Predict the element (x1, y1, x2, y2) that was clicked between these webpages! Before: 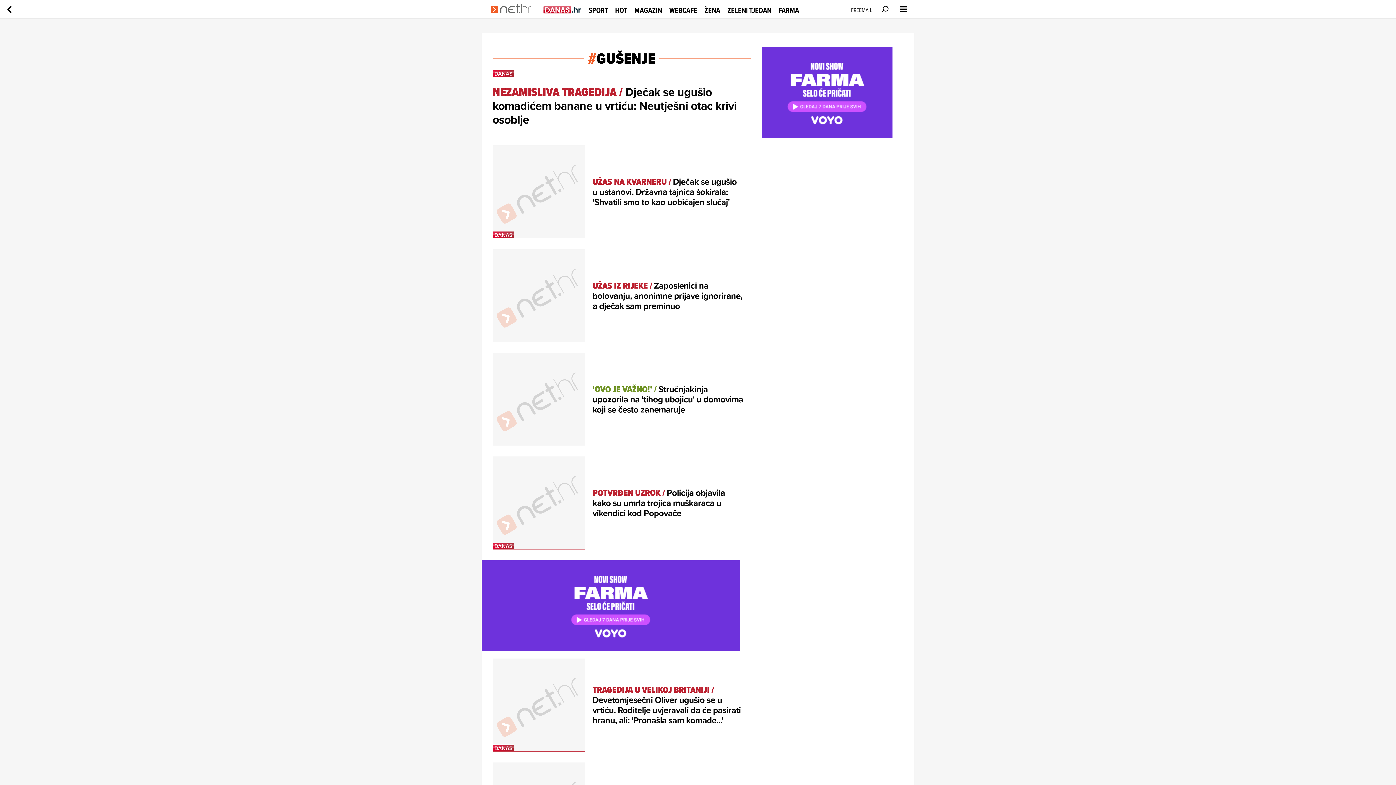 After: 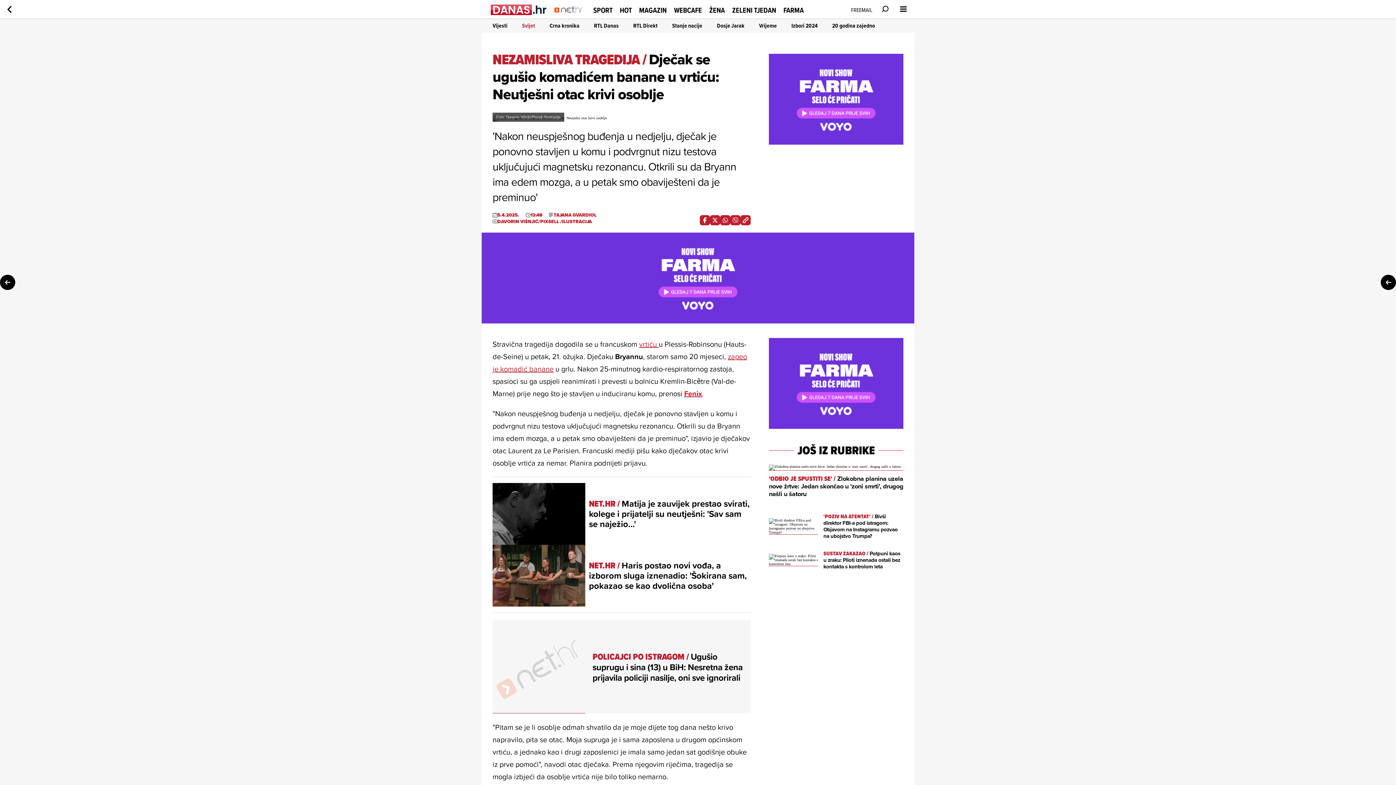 Action: label: NEZAMISLIVA TRAGEDIJA / Dječak se ugušio komadićem banane u vrtiću: Neutješni otac krivi osoblje bbox: (492, 76, 750, 134)